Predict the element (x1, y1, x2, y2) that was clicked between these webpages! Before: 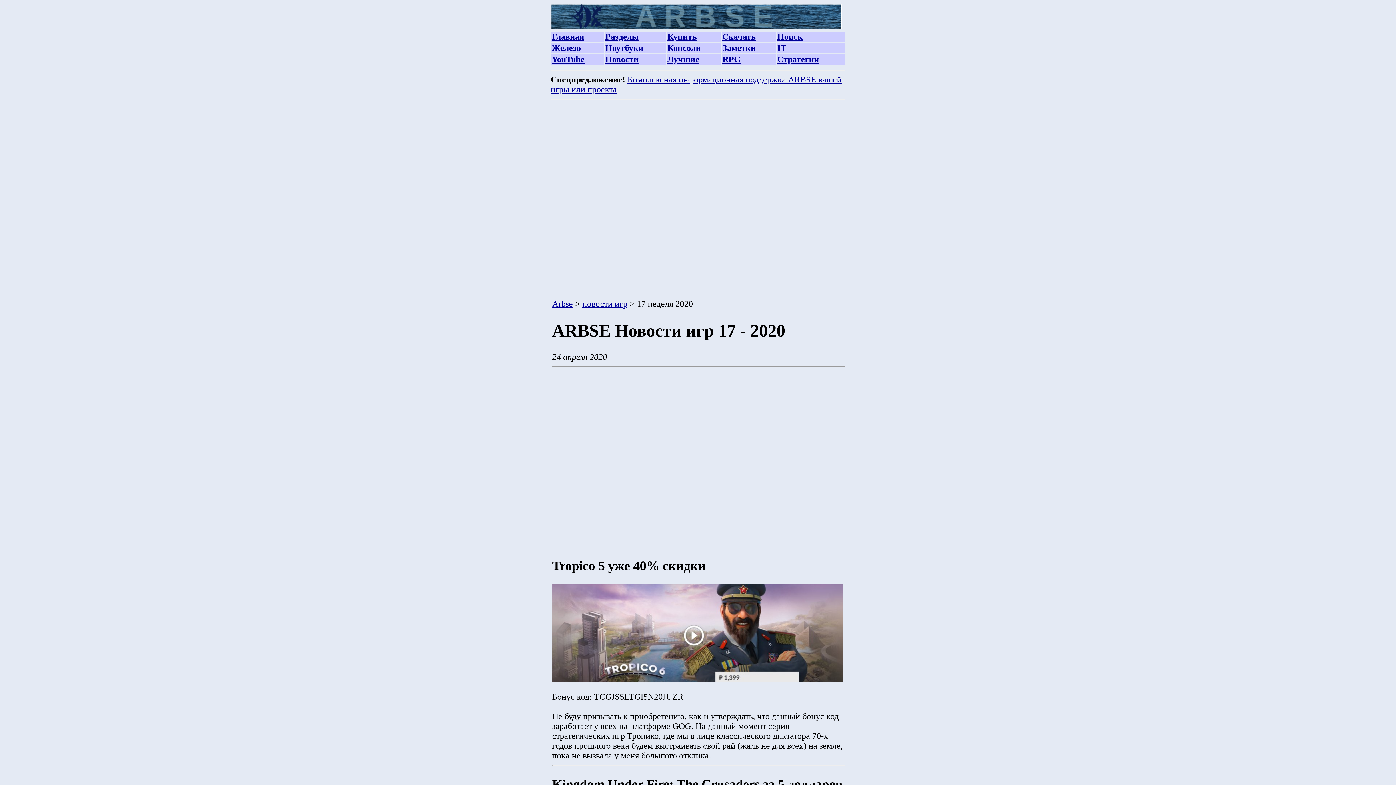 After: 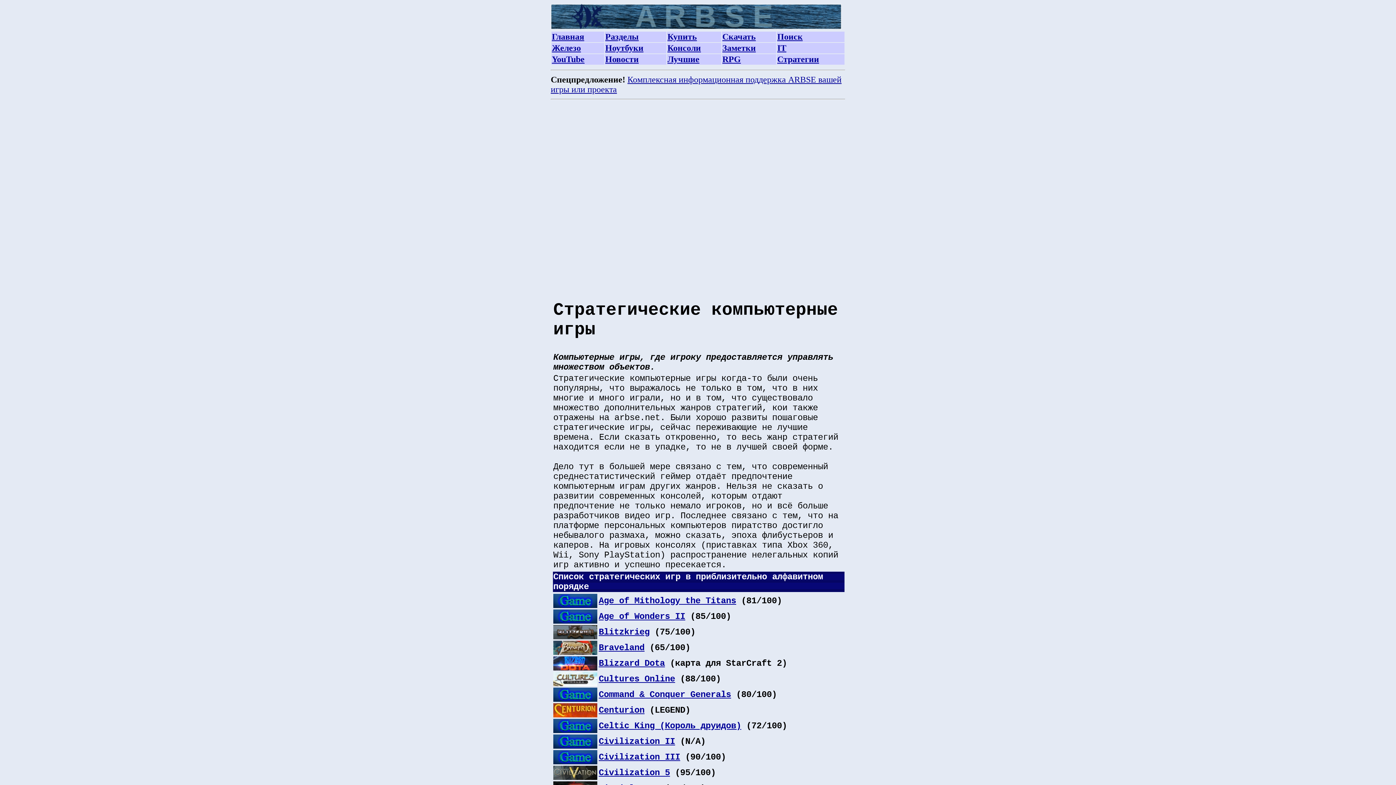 Action: label: Стратегии bbox: (777, 54, 819, 64)